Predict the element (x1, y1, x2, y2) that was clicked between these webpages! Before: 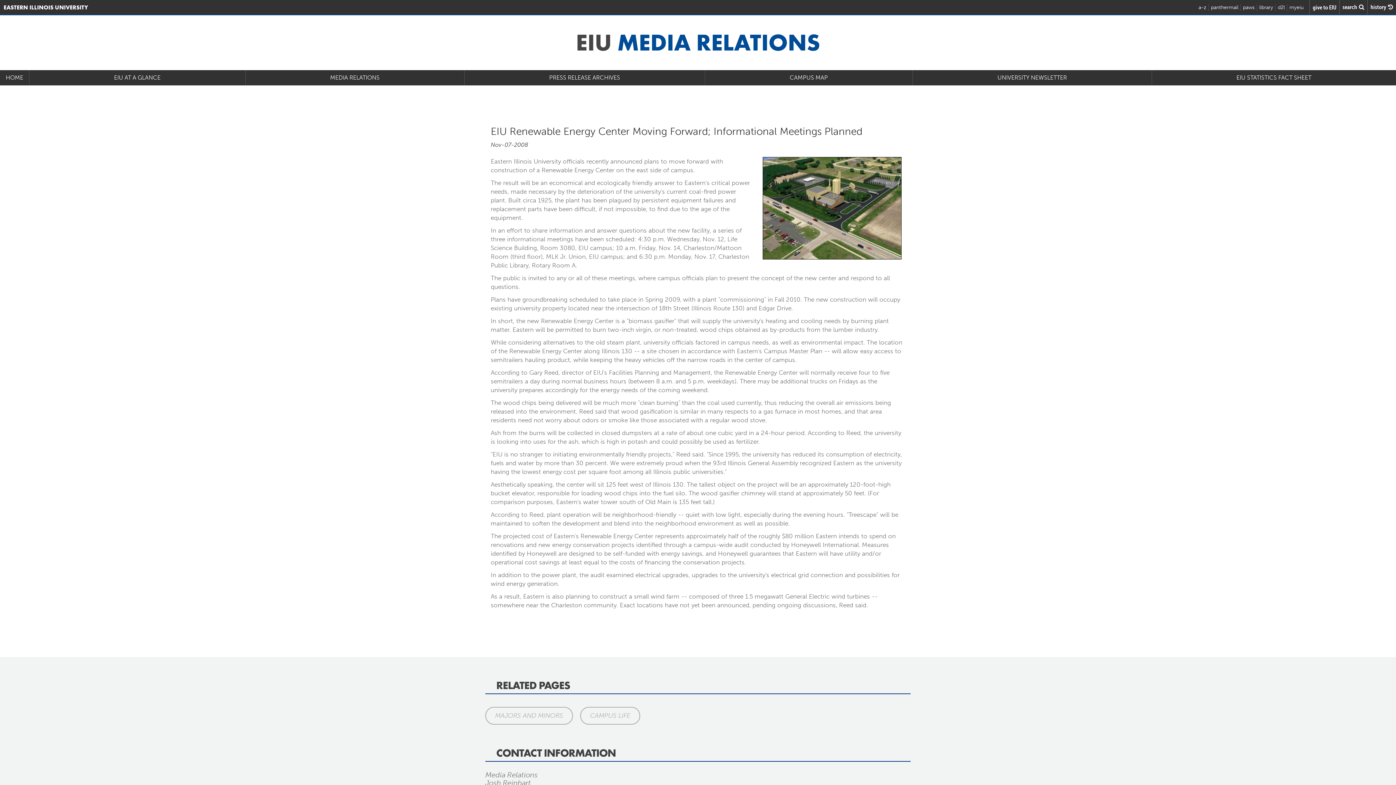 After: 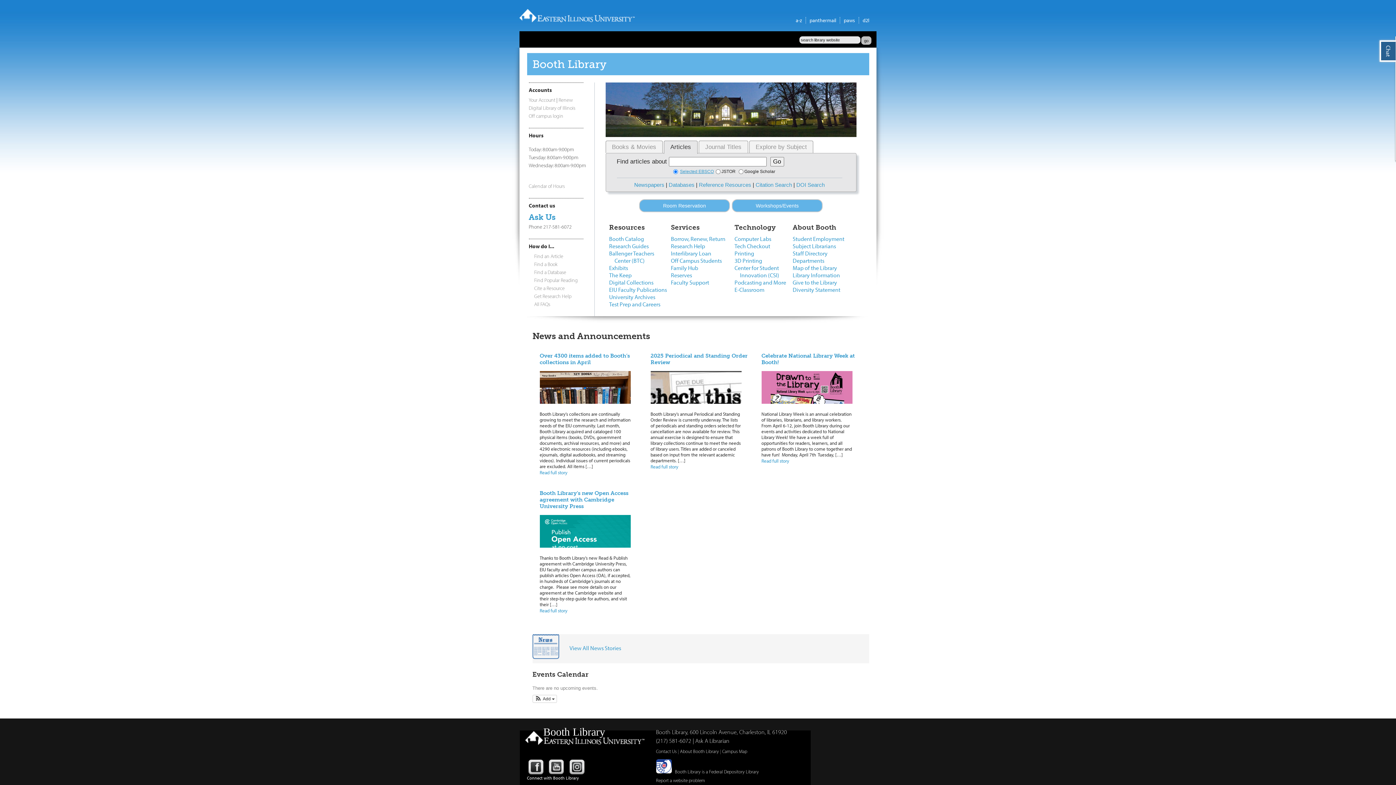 Action: label: library bbox: (1259, 4, 1273, 10)